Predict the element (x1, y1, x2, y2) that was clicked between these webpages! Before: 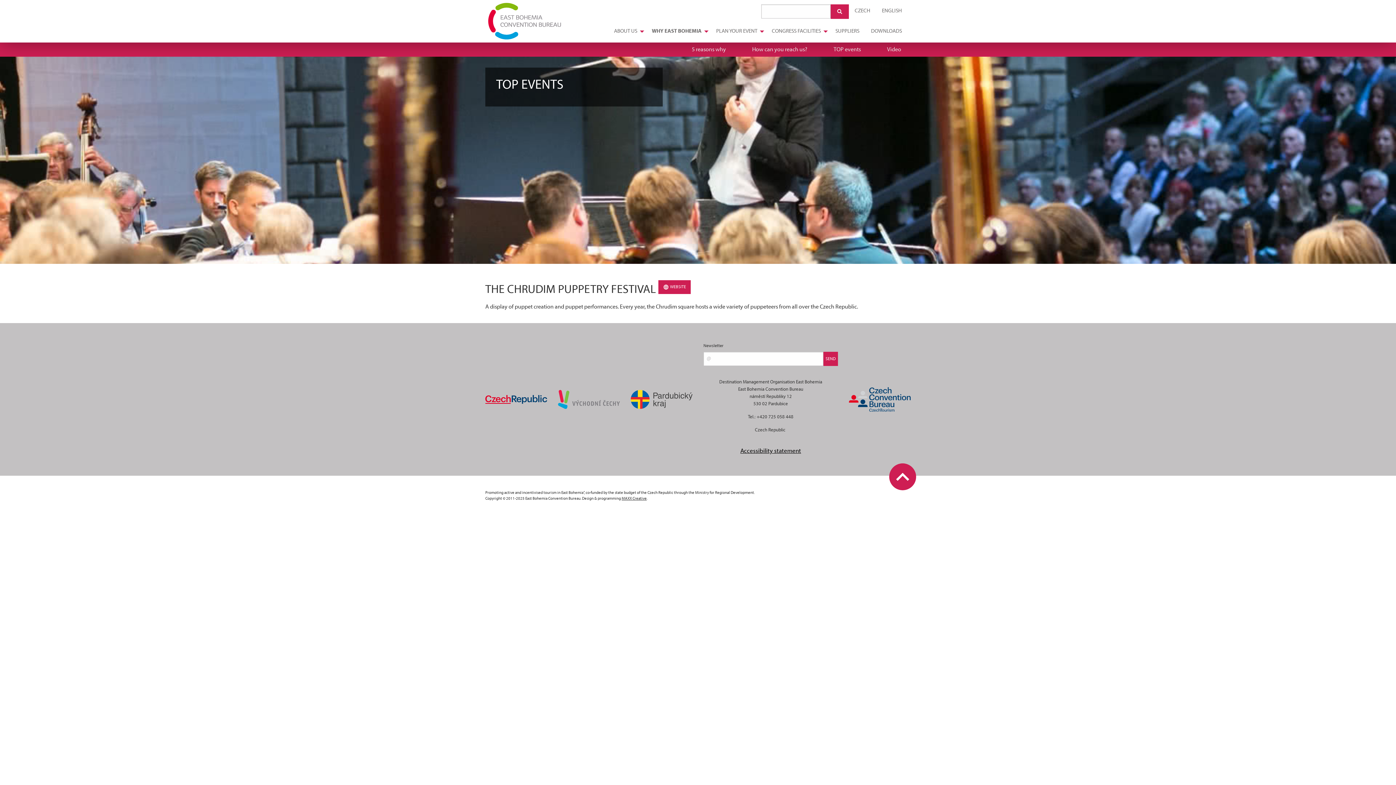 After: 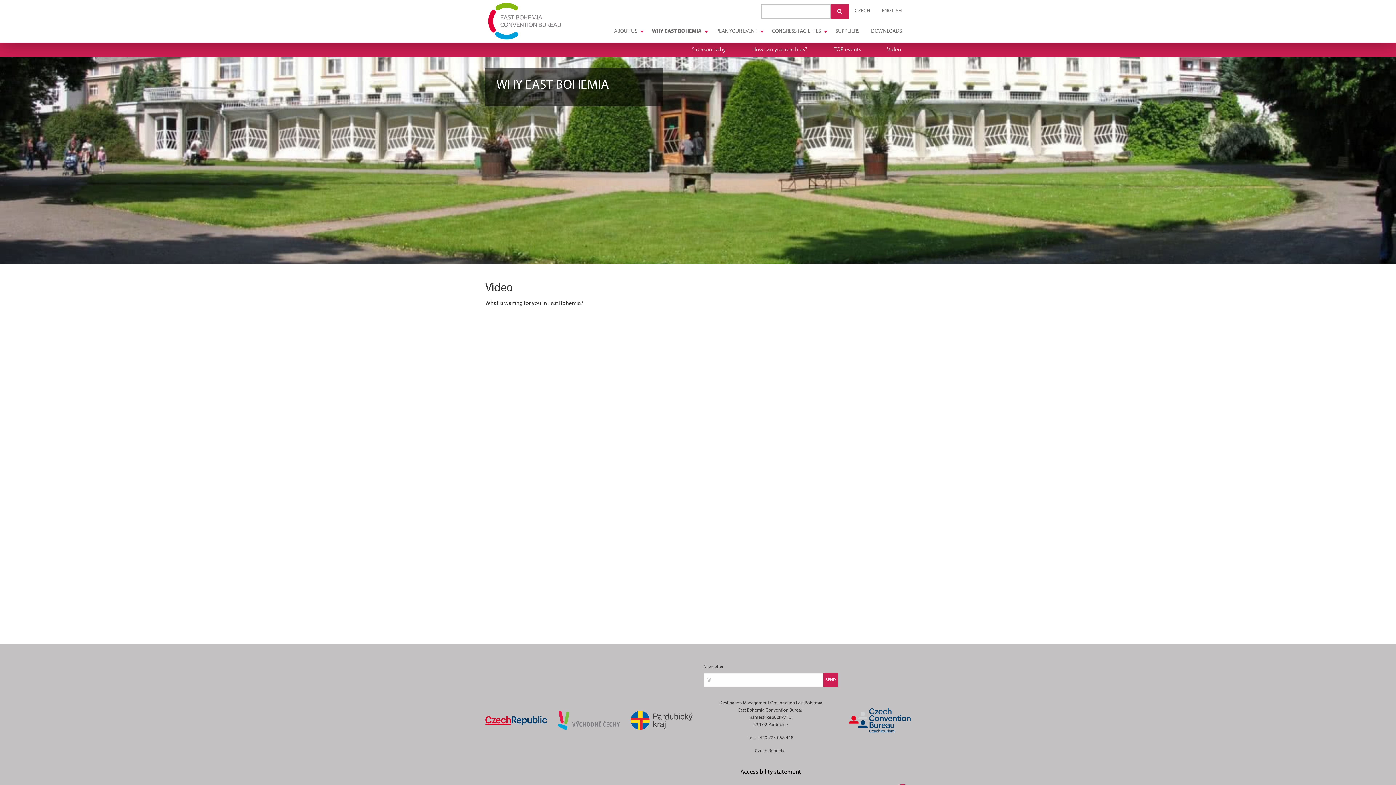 Action: label: Video bbox: (881, 42, 907, 56)